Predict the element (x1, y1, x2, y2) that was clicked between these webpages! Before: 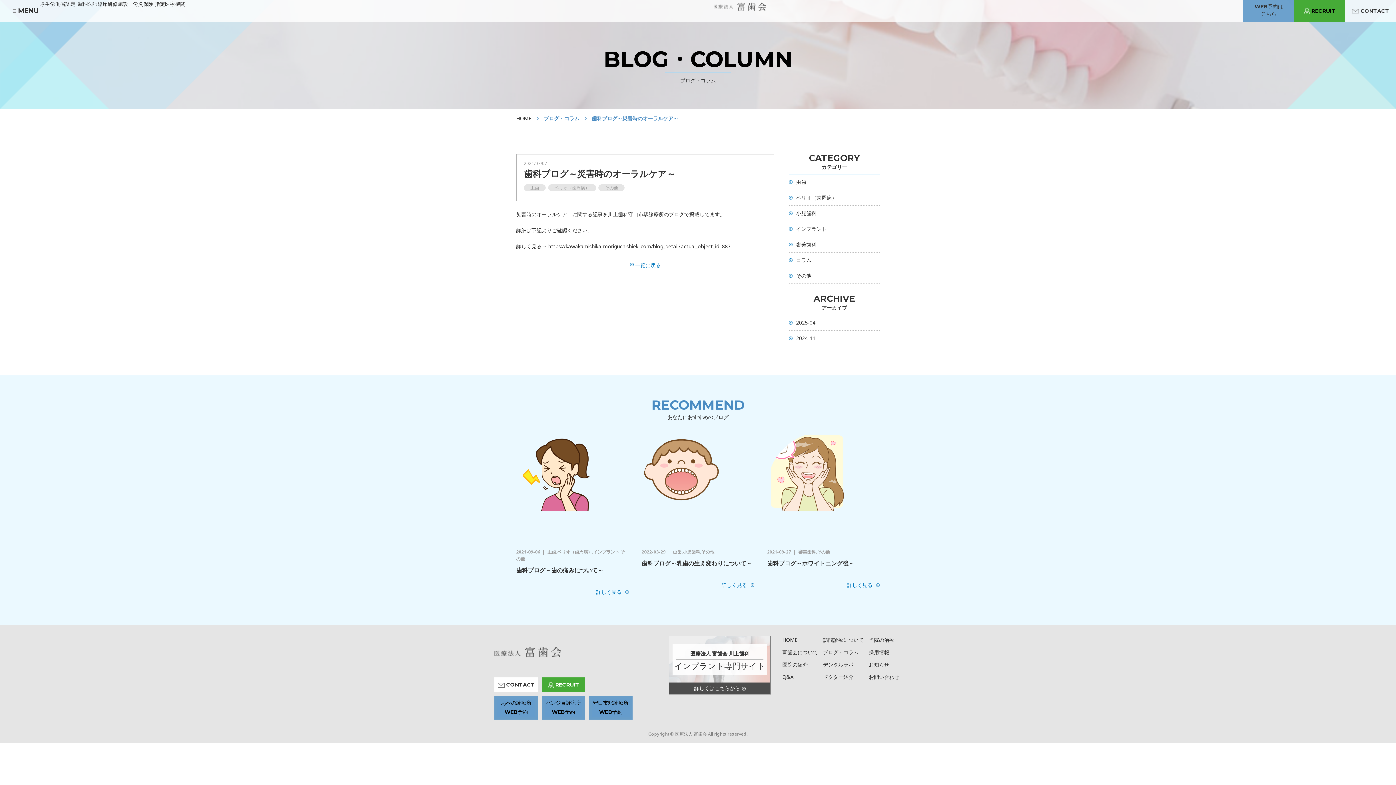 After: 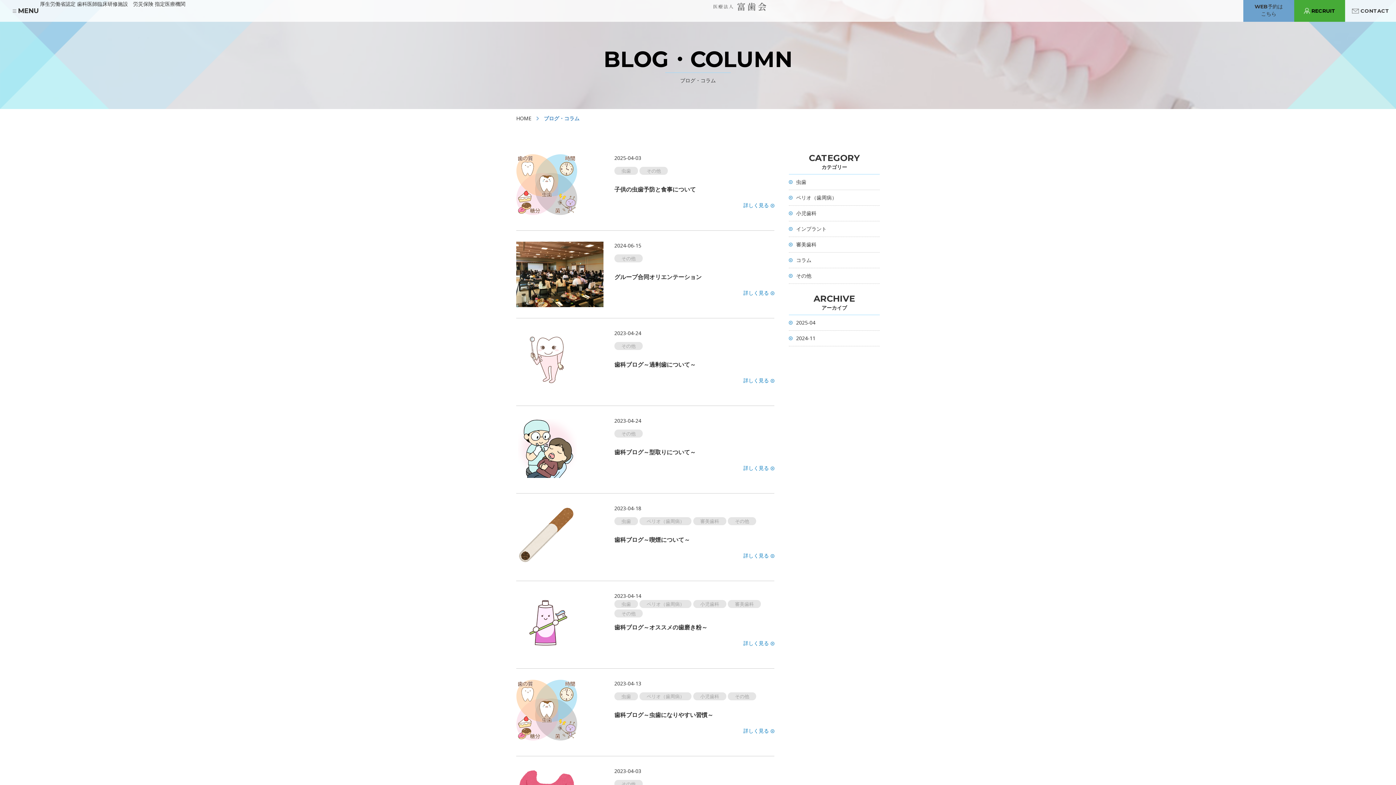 Action: bbox: (544, 114, 579, 121) label: ブログ・コラム